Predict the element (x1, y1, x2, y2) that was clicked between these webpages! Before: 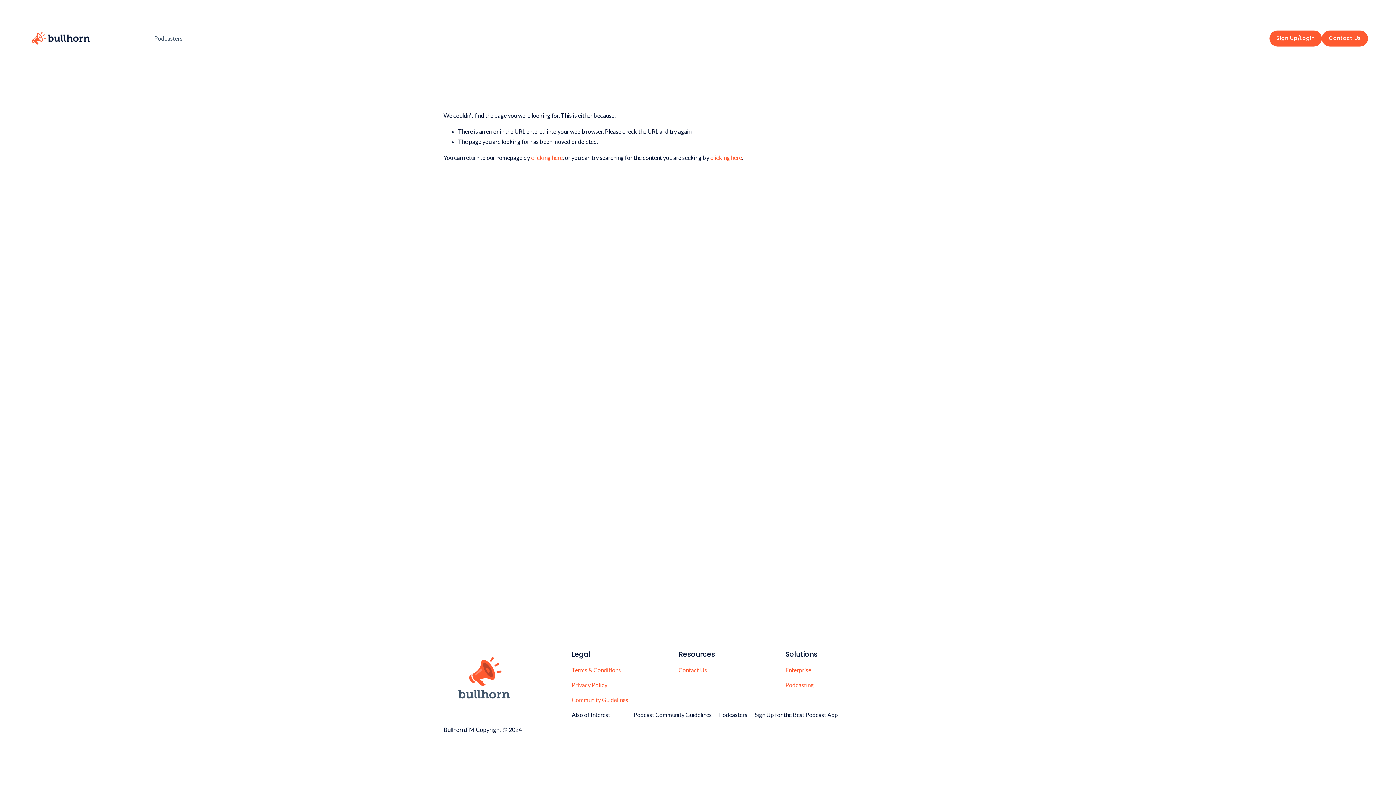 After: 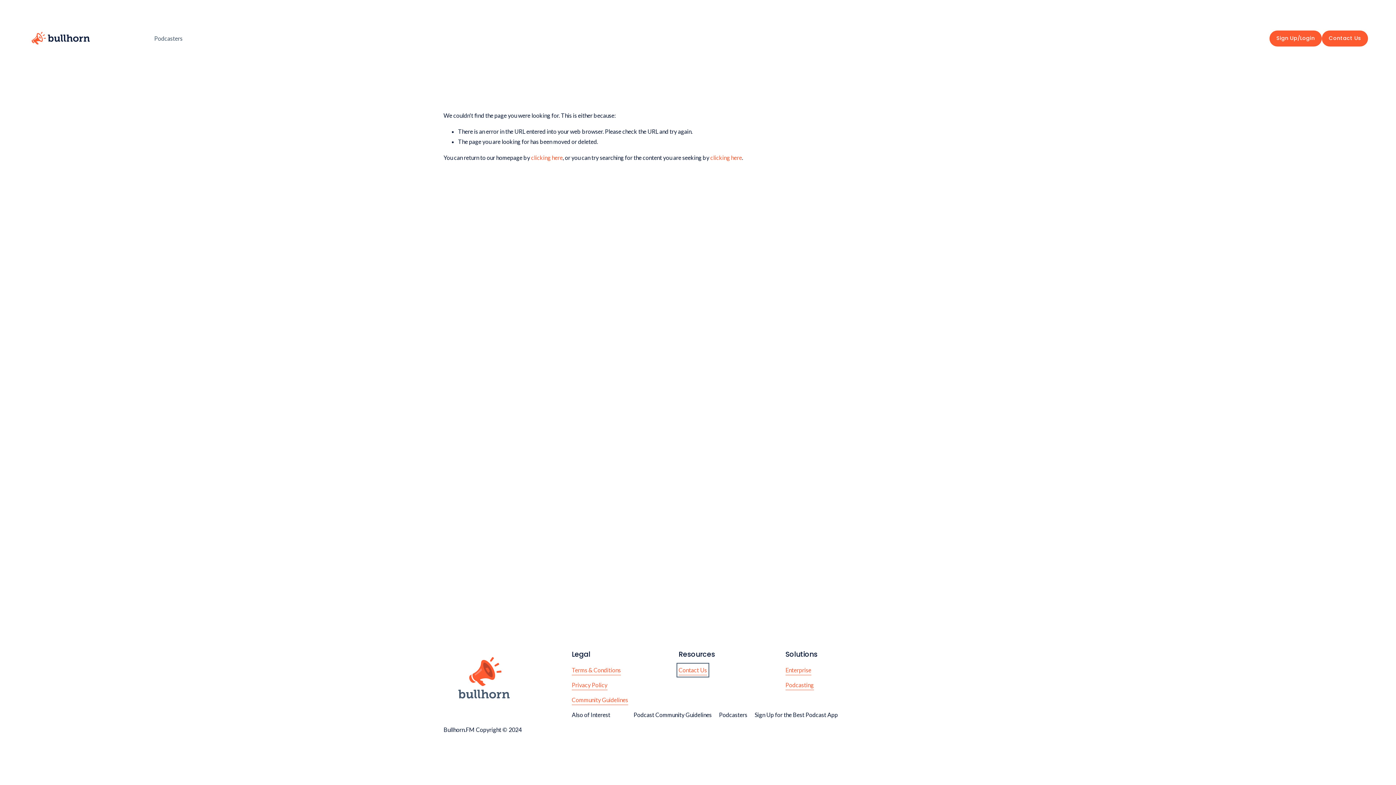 Action: bbox: (678, 665, 707, 675) label: Contact Us